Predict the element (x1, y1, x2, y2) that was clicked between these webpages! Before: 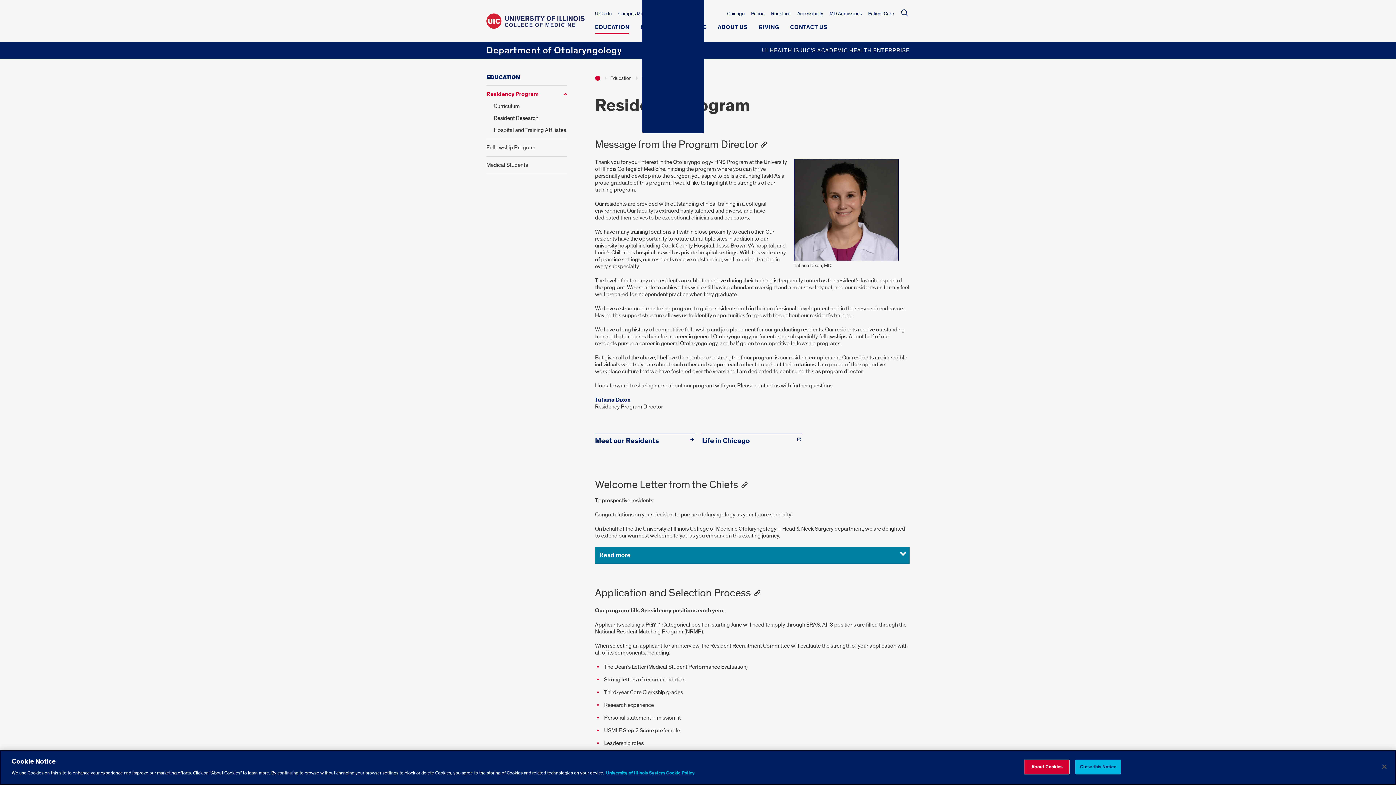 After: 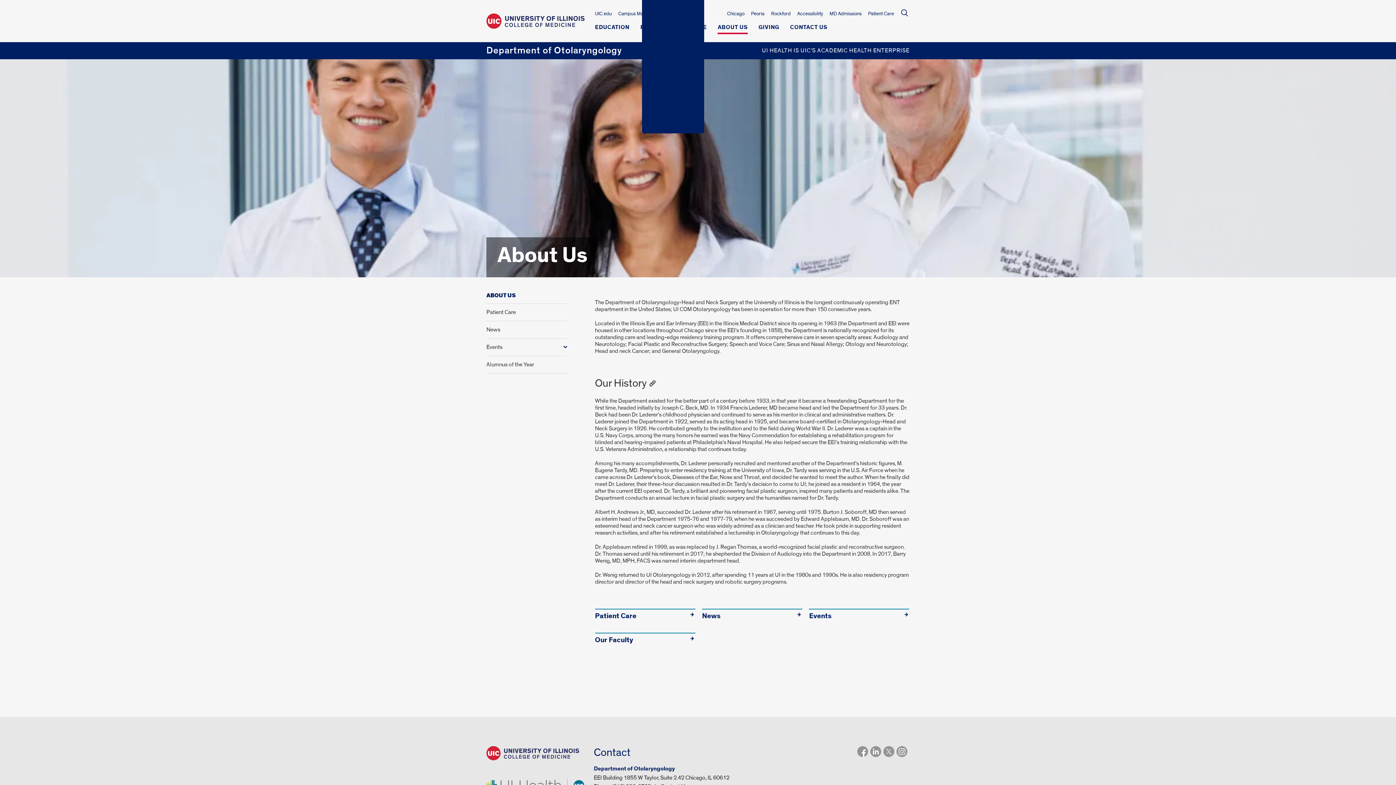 Action: label: ABOUT US bbox: (717, 24, 747, 34)